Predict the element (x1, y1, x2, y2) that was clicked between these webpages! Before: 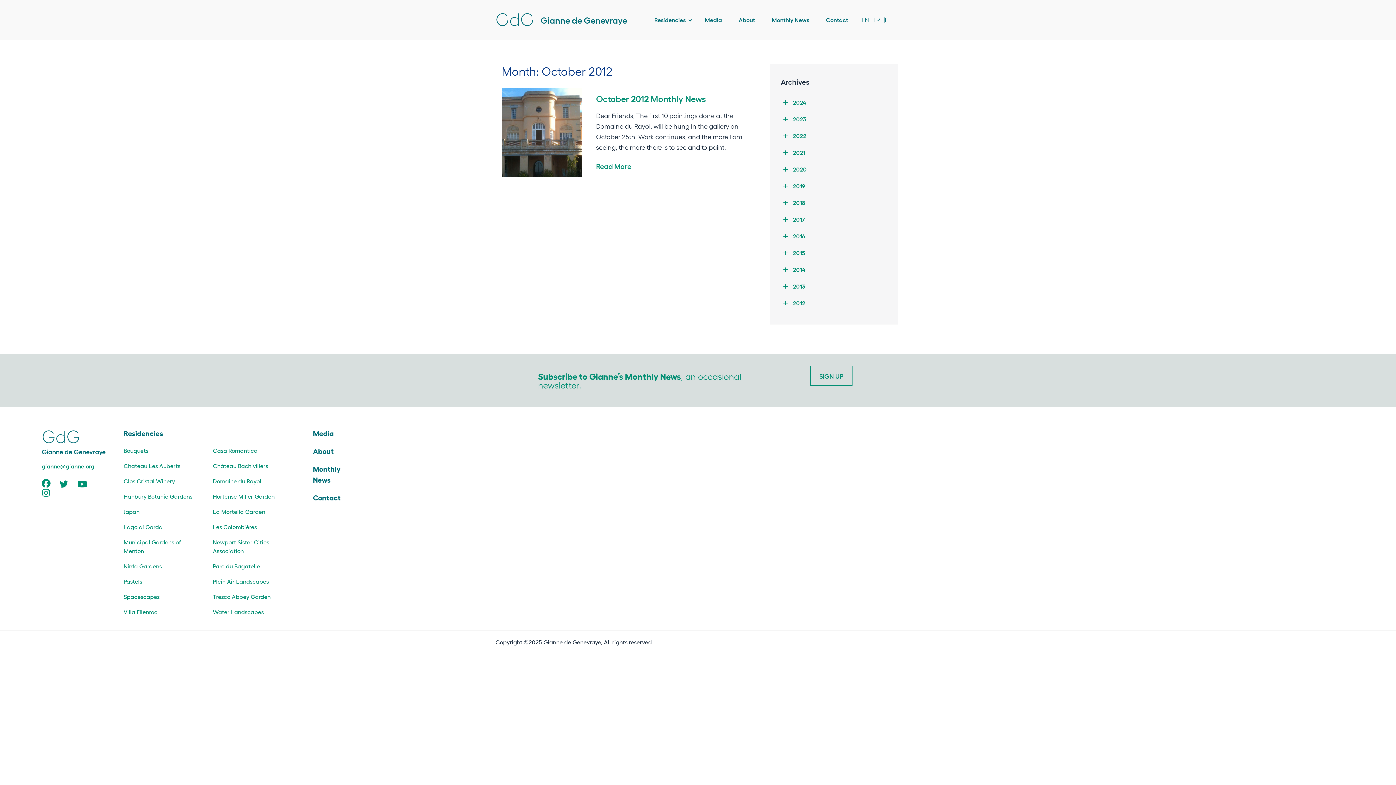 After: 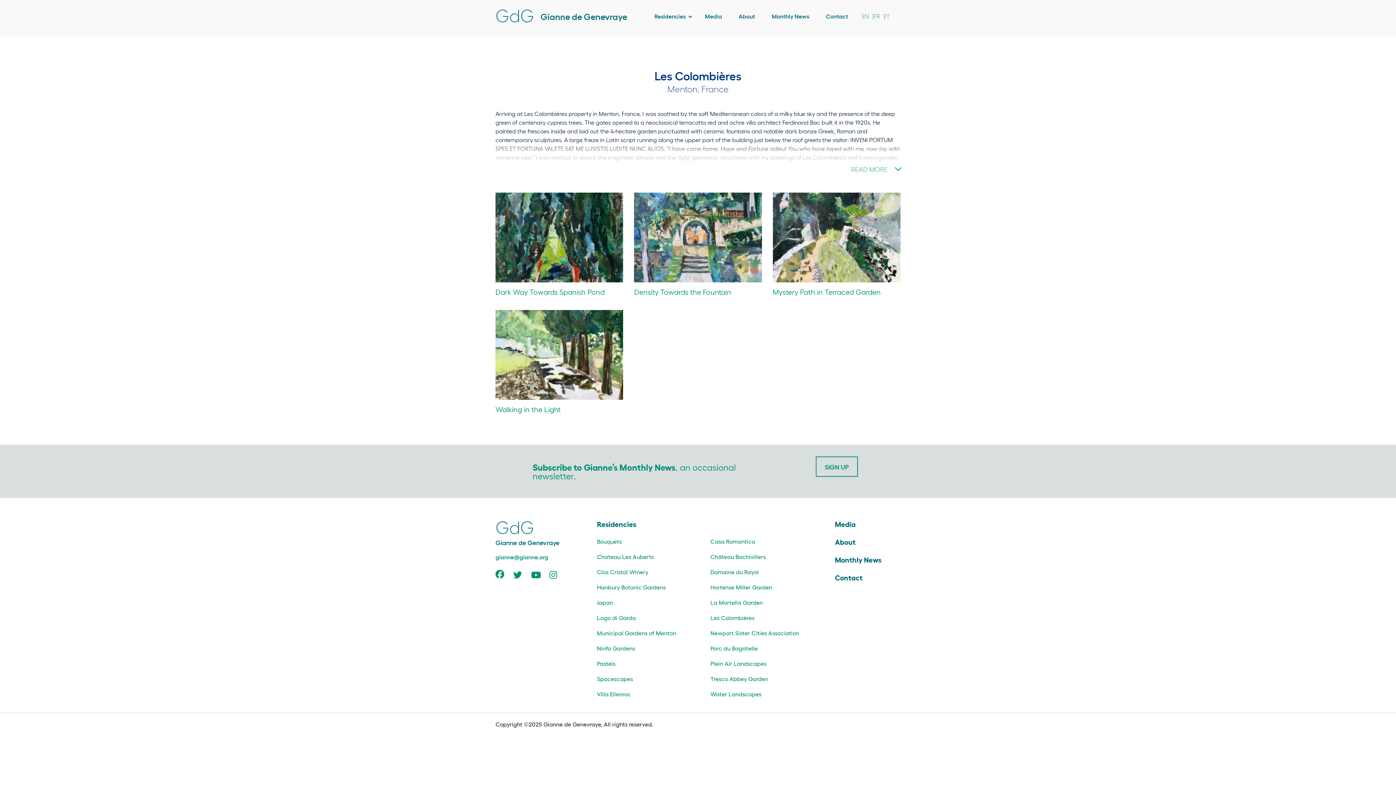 Action: bbox: (207, 520, 262, 534) label: Les Colombières